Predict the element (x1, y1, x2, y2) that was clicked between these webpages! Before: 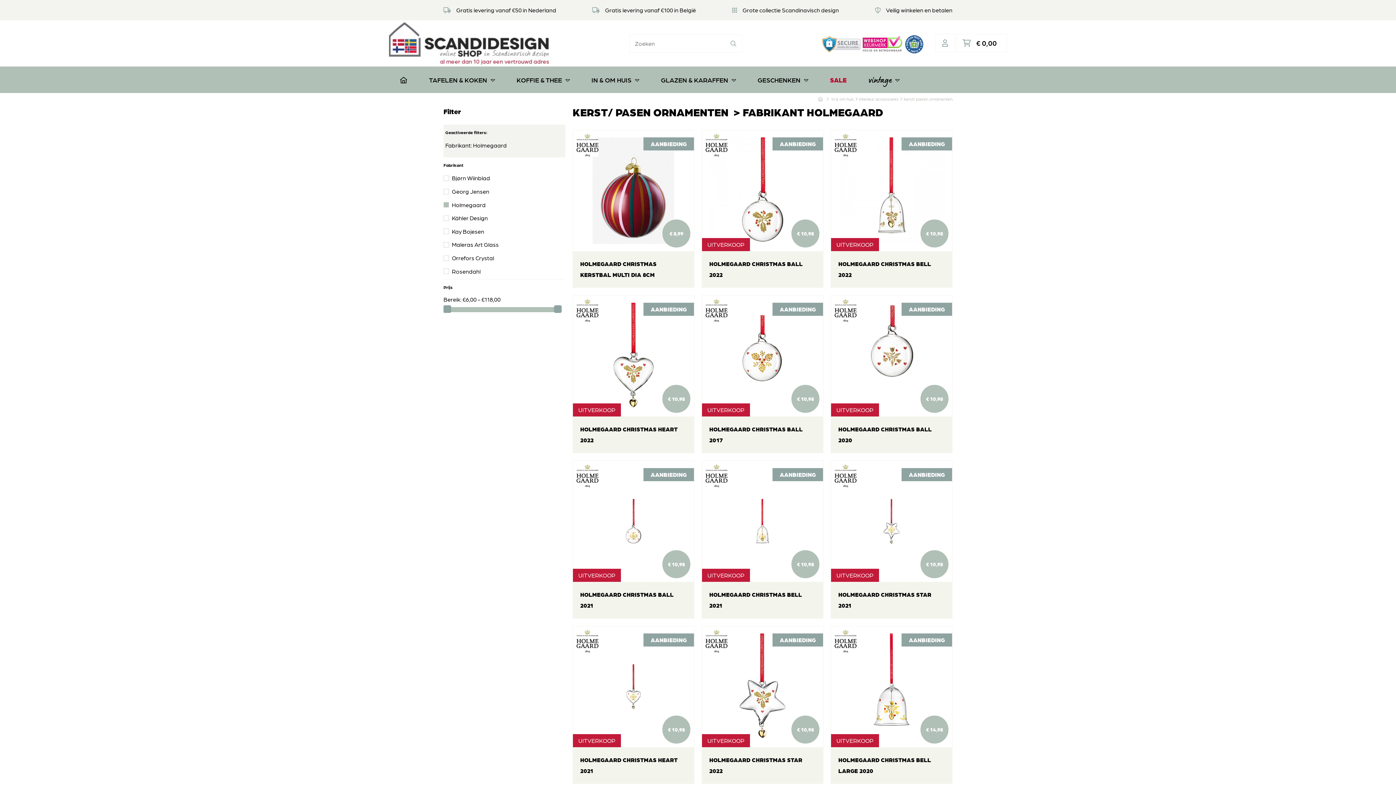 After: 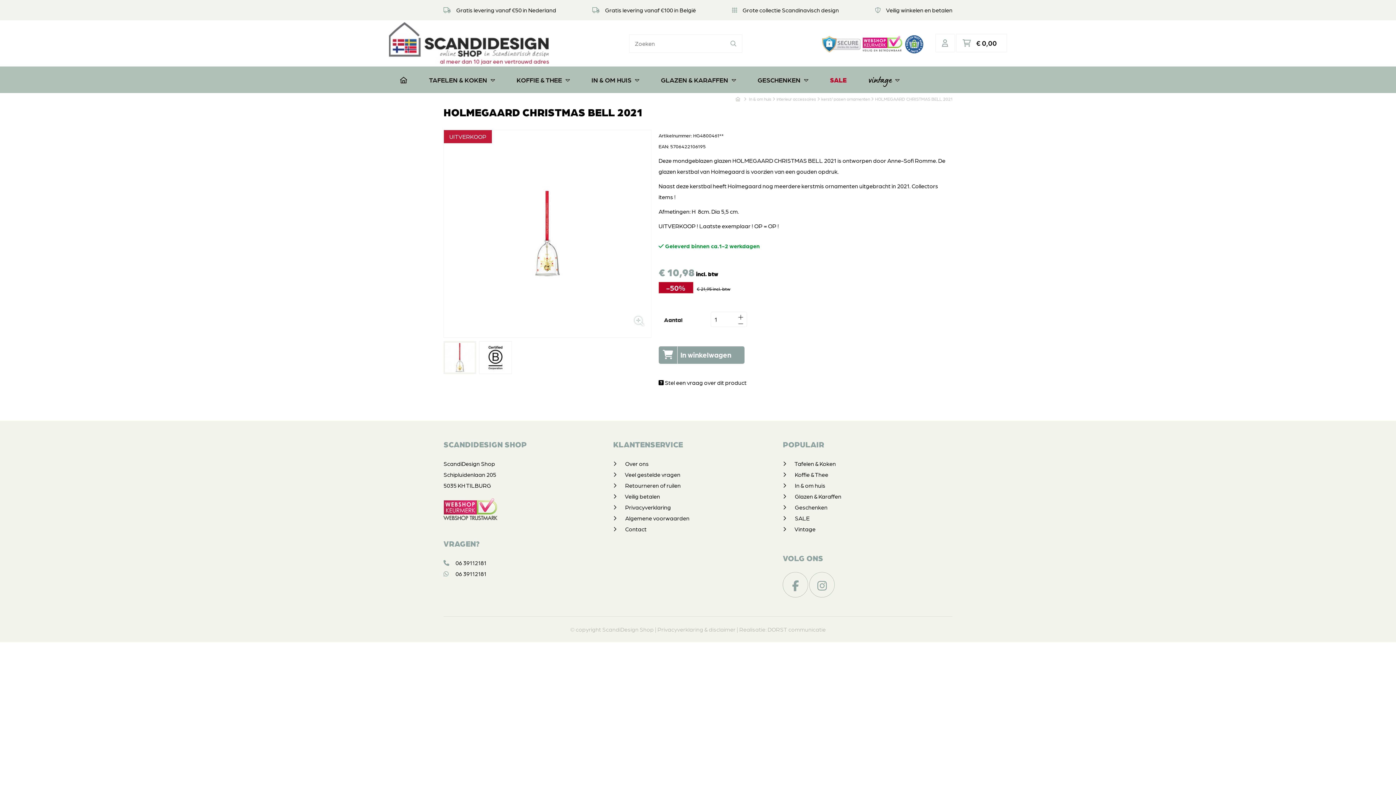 Action: label: UITVERKOOP
€ 10,98
AANBIEDING
HOLMEGAARD CHRISTMAS BELL 2021 bbox: (701, 460, 823, 618)